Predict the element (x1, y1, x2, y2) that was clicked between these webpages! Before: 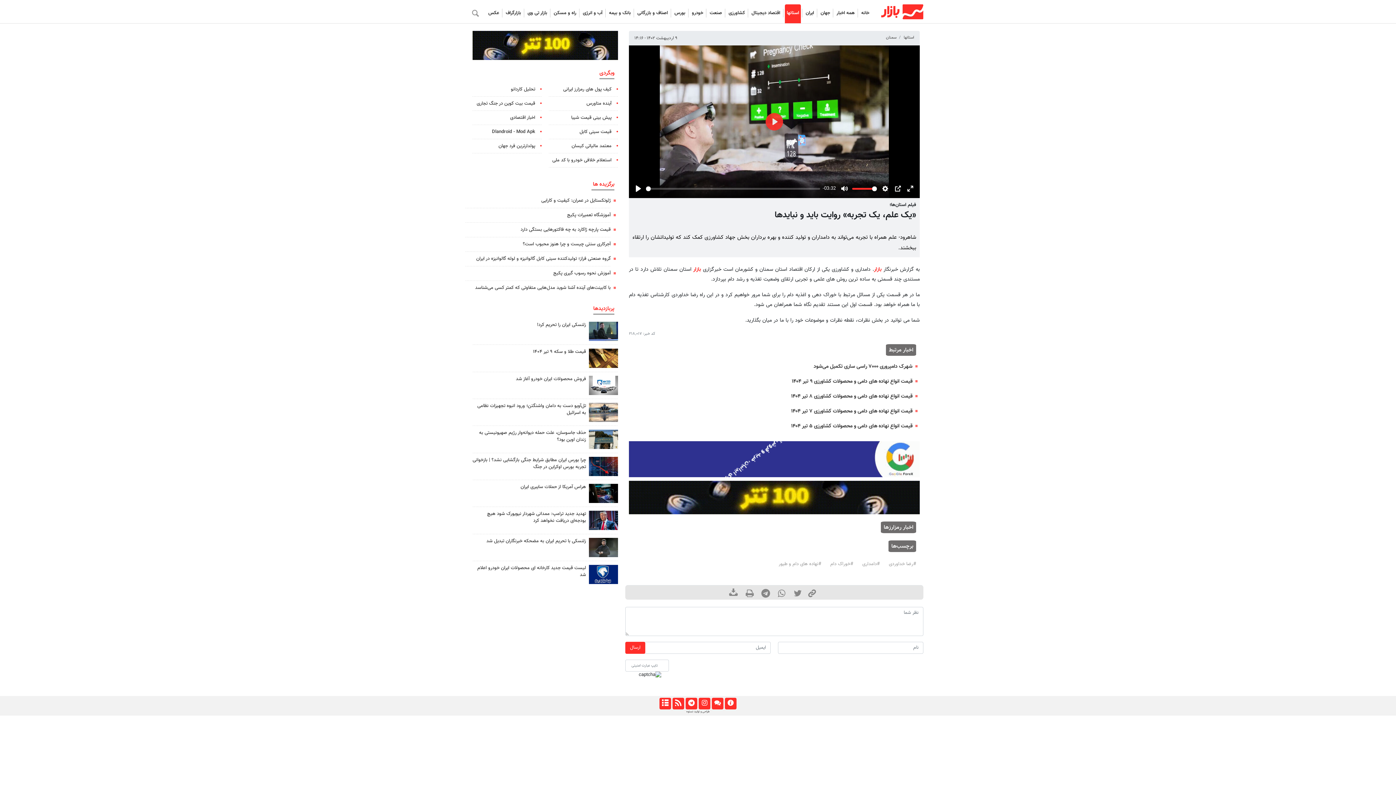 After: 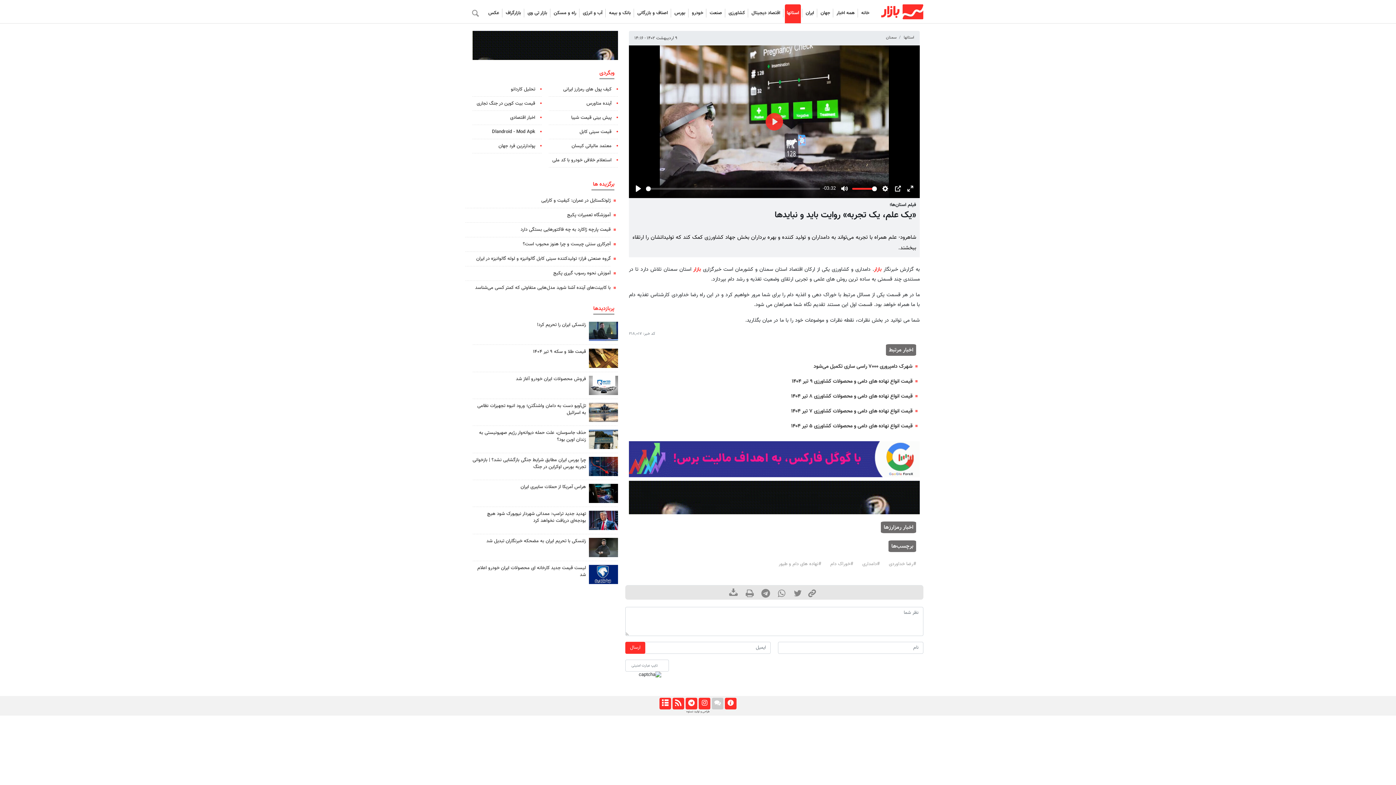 Action: bbox: (713, 698, 722, 709)